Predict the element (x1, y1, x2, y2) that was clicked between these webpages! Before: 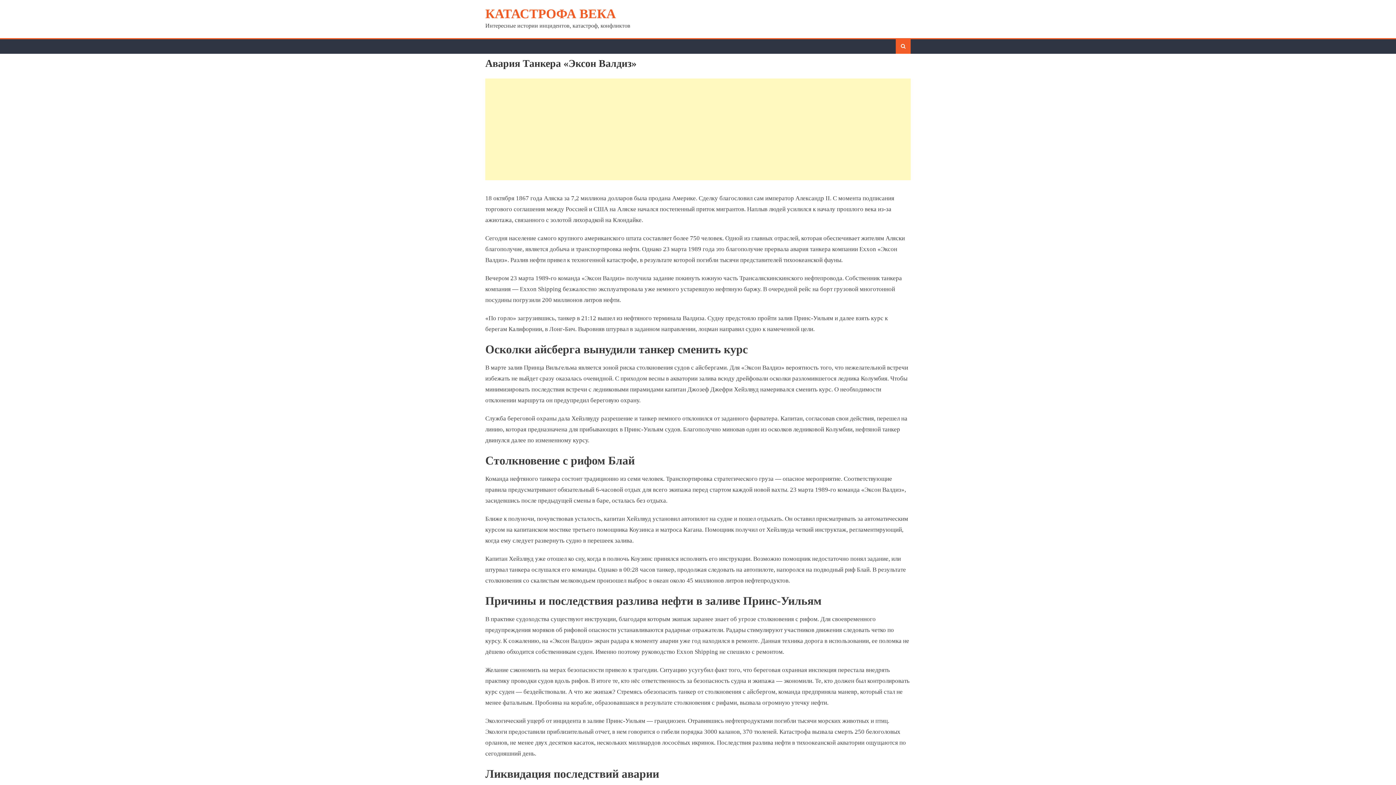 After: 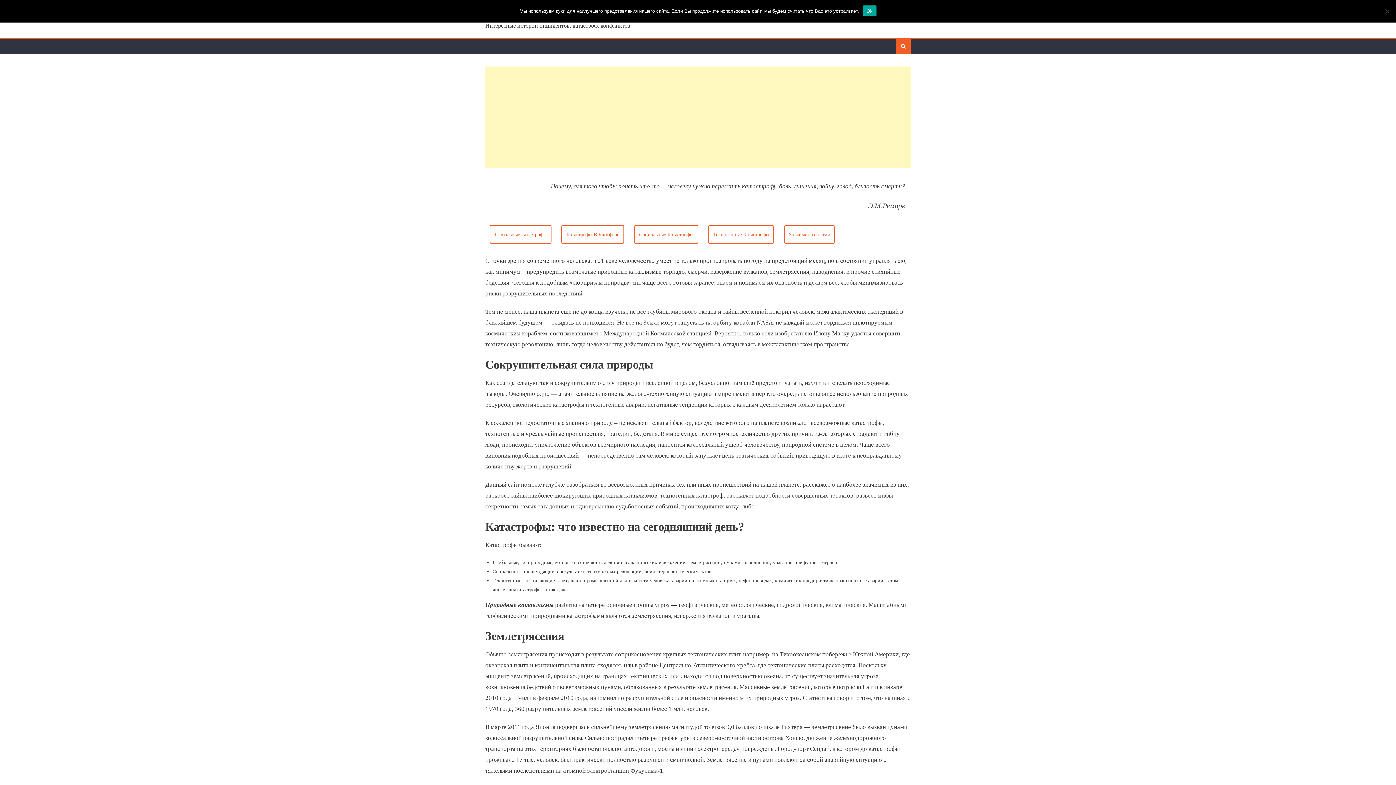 Action: label: КАТАСТРОФА ВЕКА bbox: (485, 6, 616, 21)